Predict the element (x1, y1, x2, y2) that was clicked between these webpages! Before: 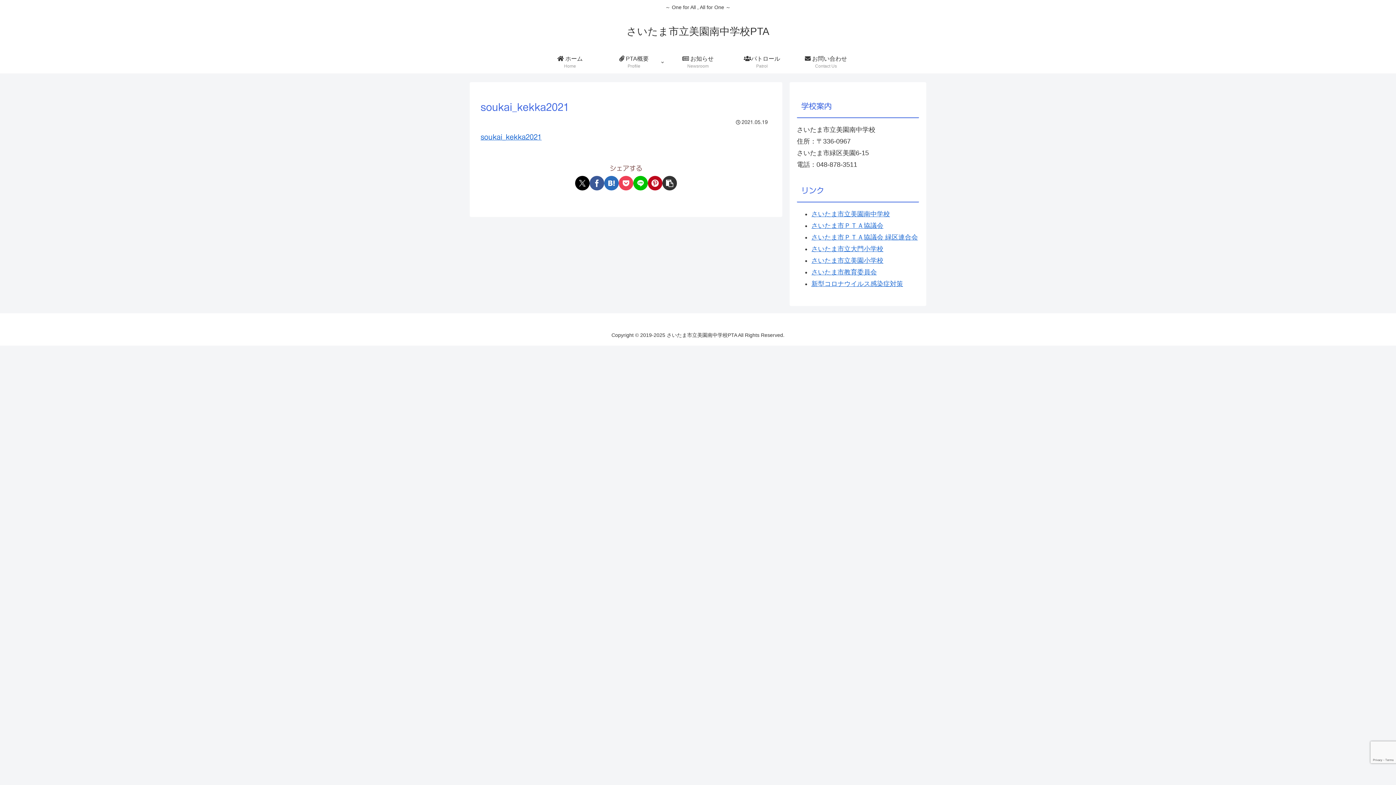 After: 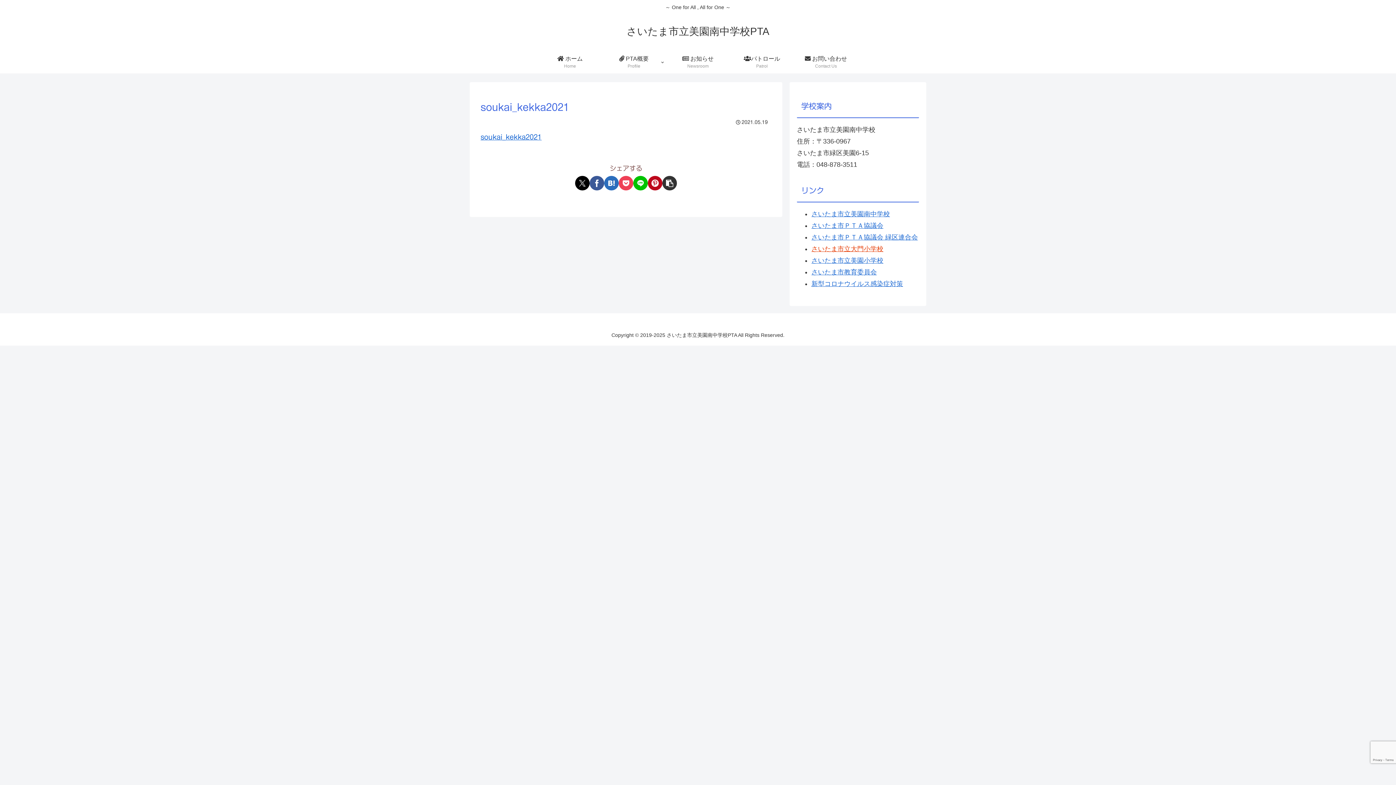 Action: label: さいたま市立大門小学校 bbox: (811, 245, 883, 252)